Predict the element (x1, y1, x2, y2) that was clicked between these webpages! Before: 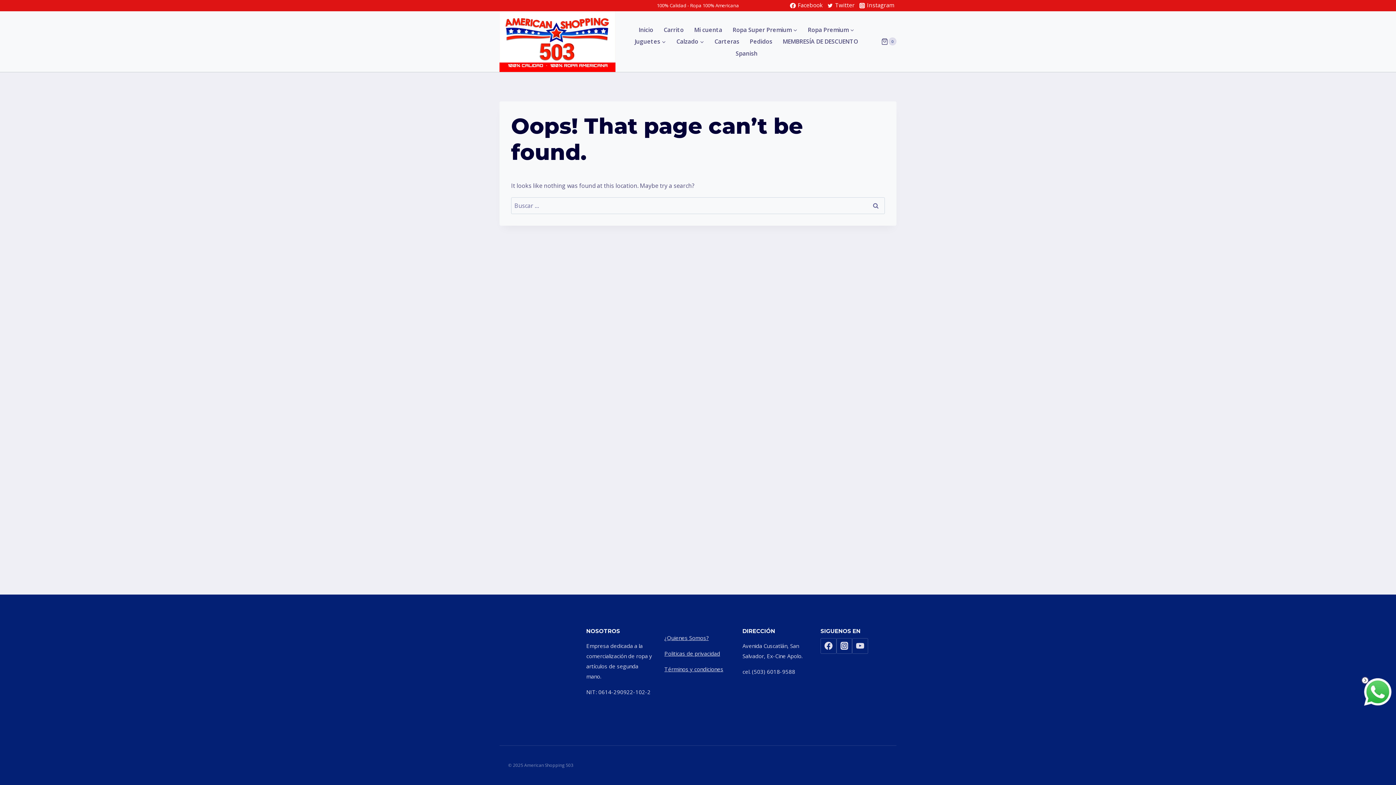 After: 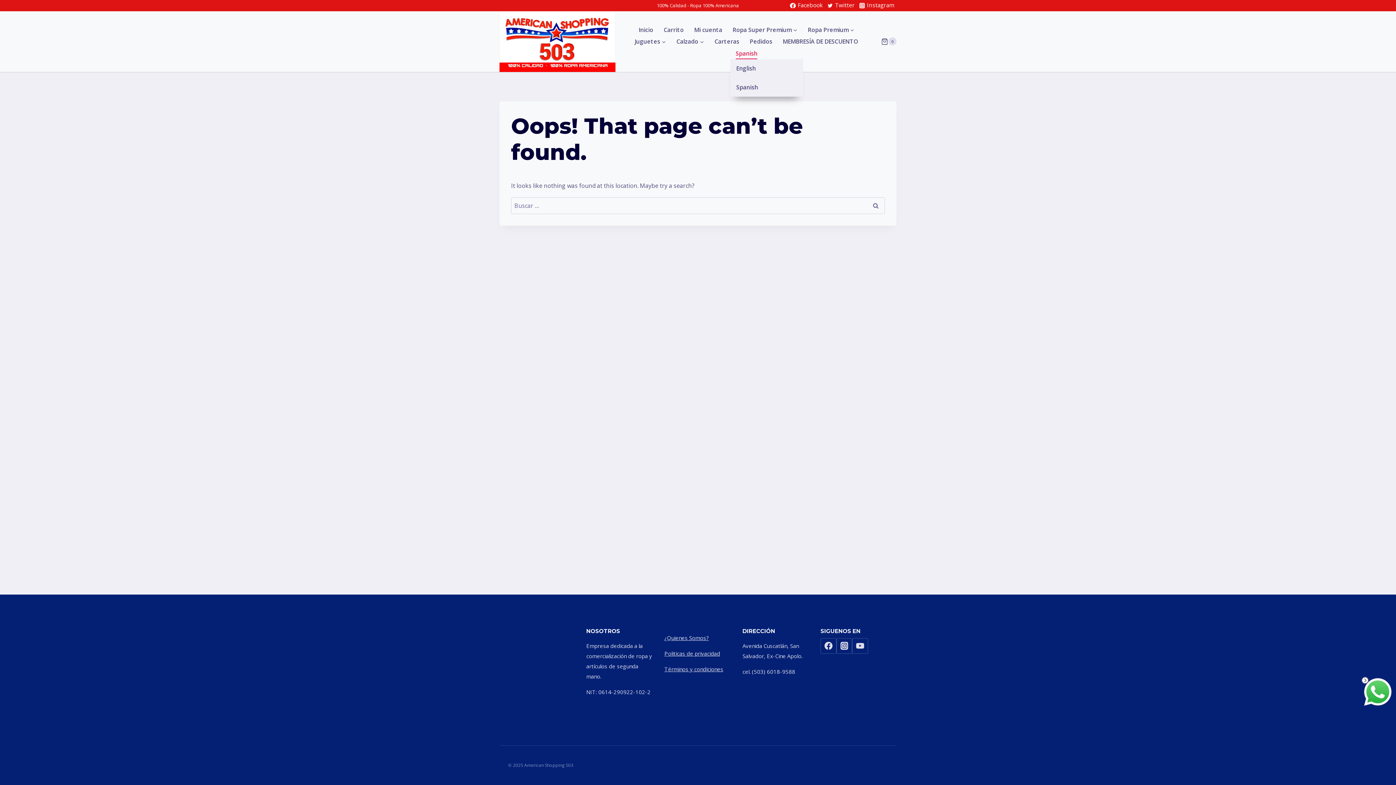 Action: bbox: (730, 47, 762, 59) label: Spanish